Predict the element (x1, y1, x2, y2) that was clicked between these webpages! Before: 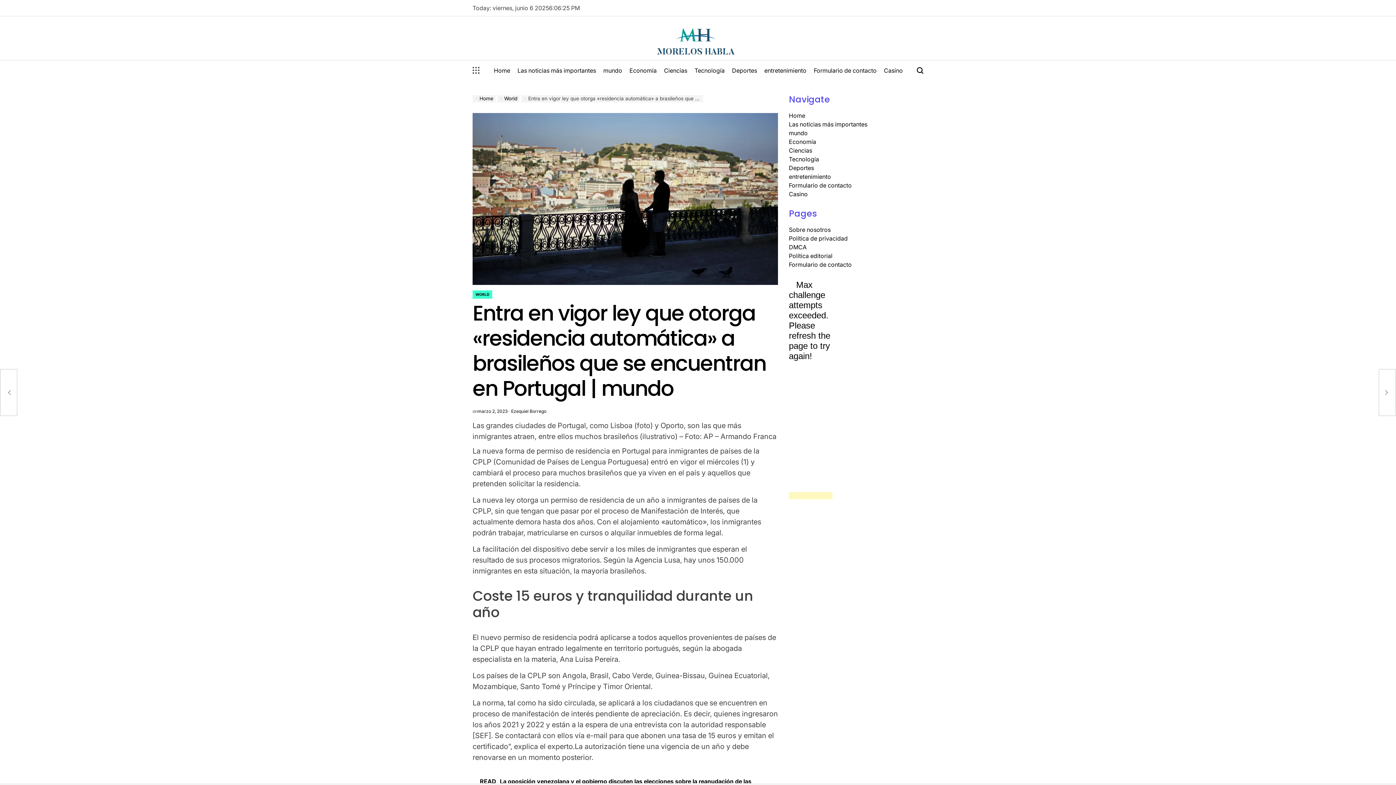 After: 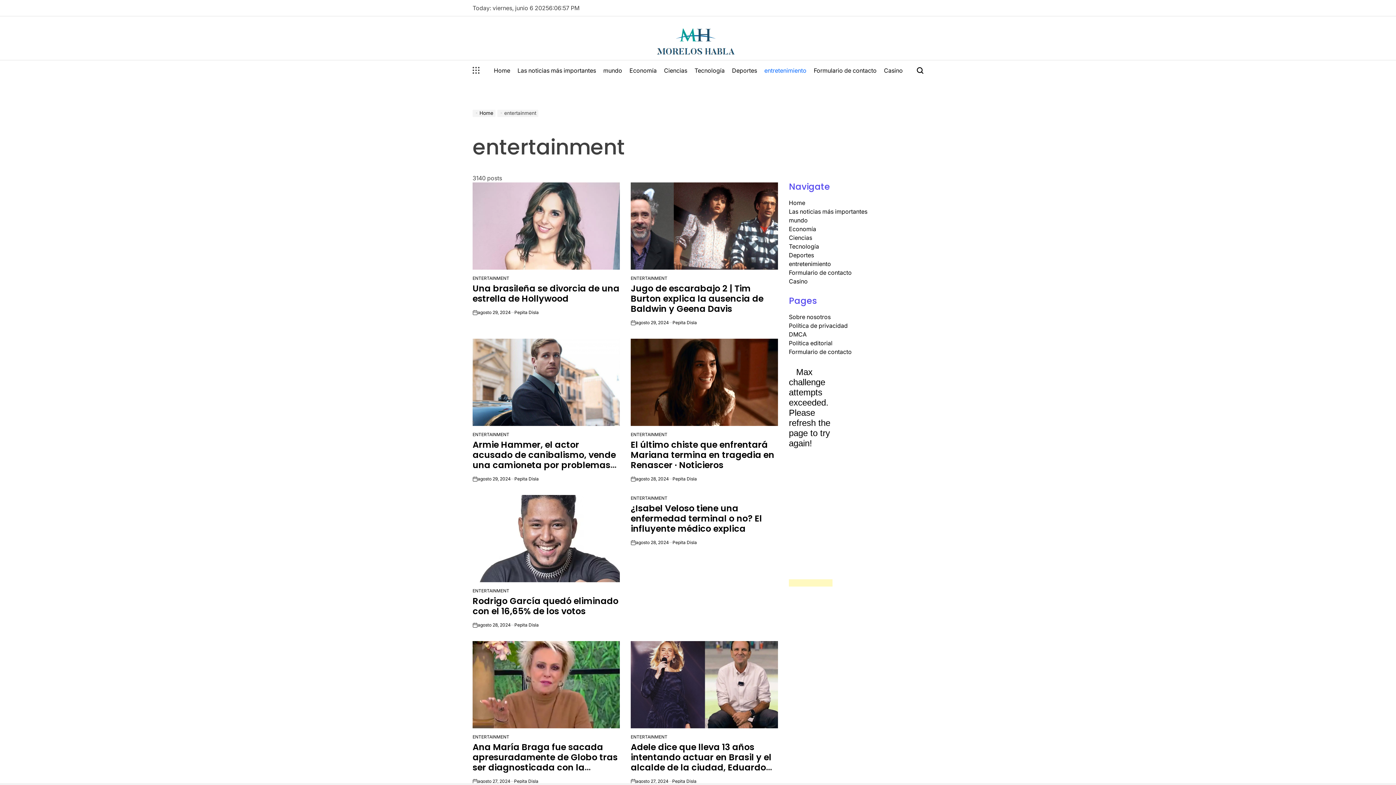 Action: bbox: (789, 173, 831, 180) label: entretenimiento